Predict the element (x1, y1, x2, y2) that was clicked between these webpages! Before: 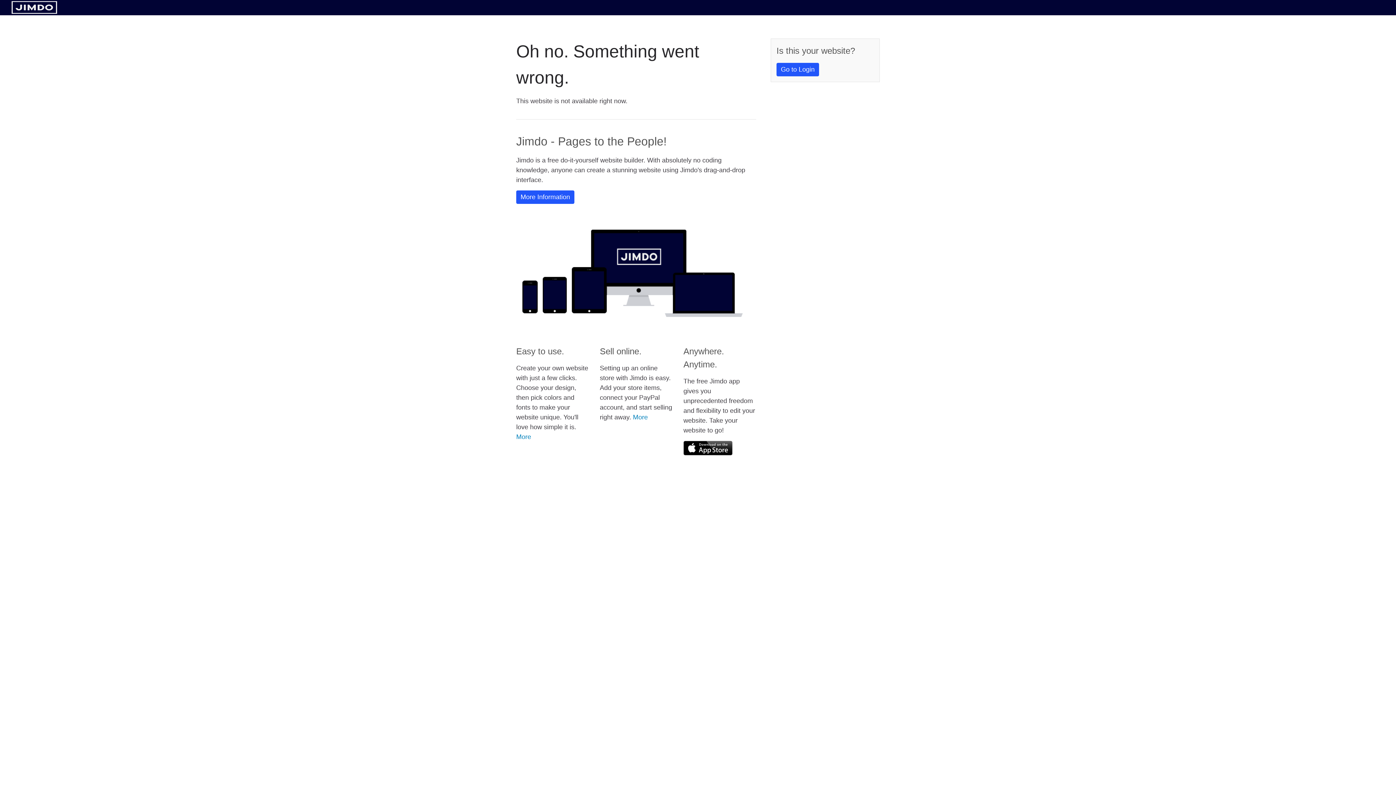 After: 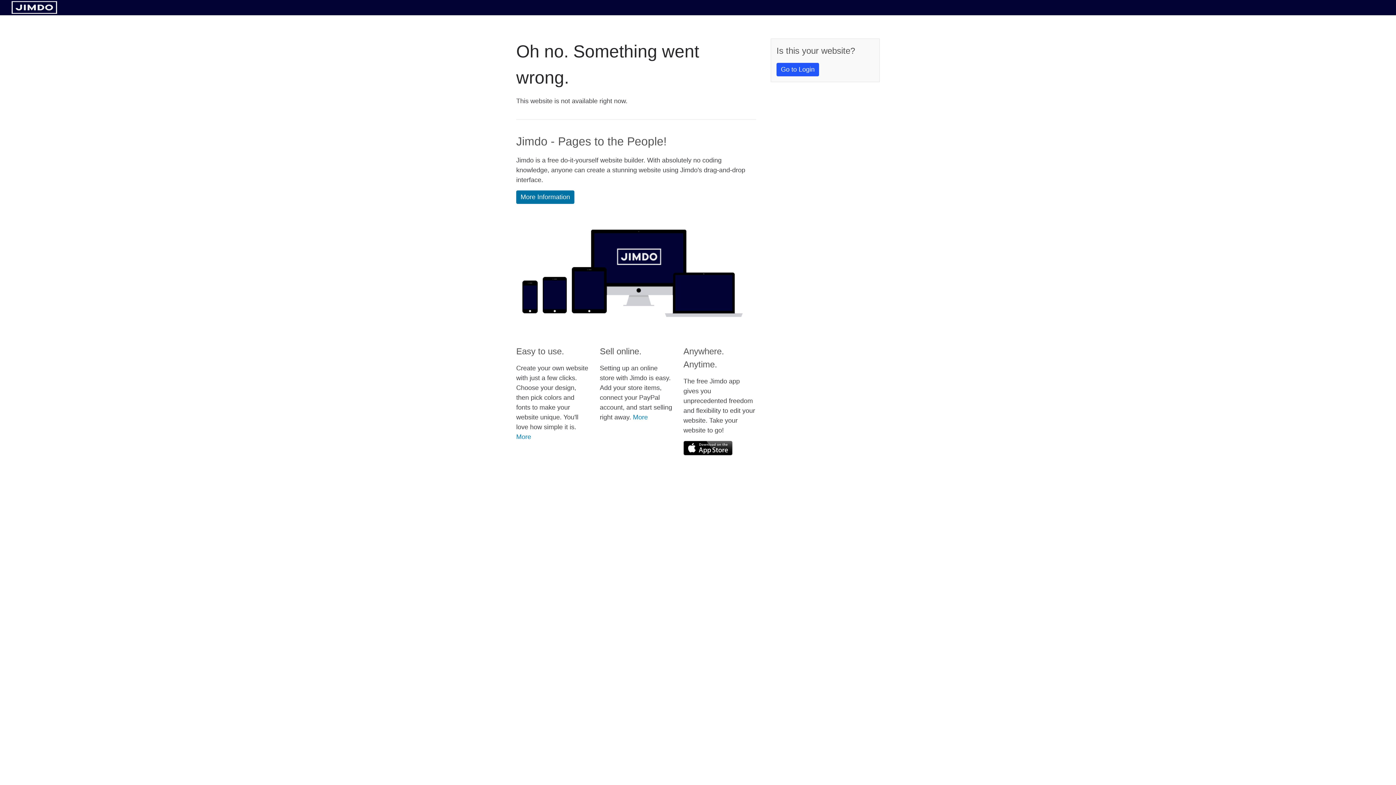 Action: label: More Information bbox: (516, 190, 574, 204)